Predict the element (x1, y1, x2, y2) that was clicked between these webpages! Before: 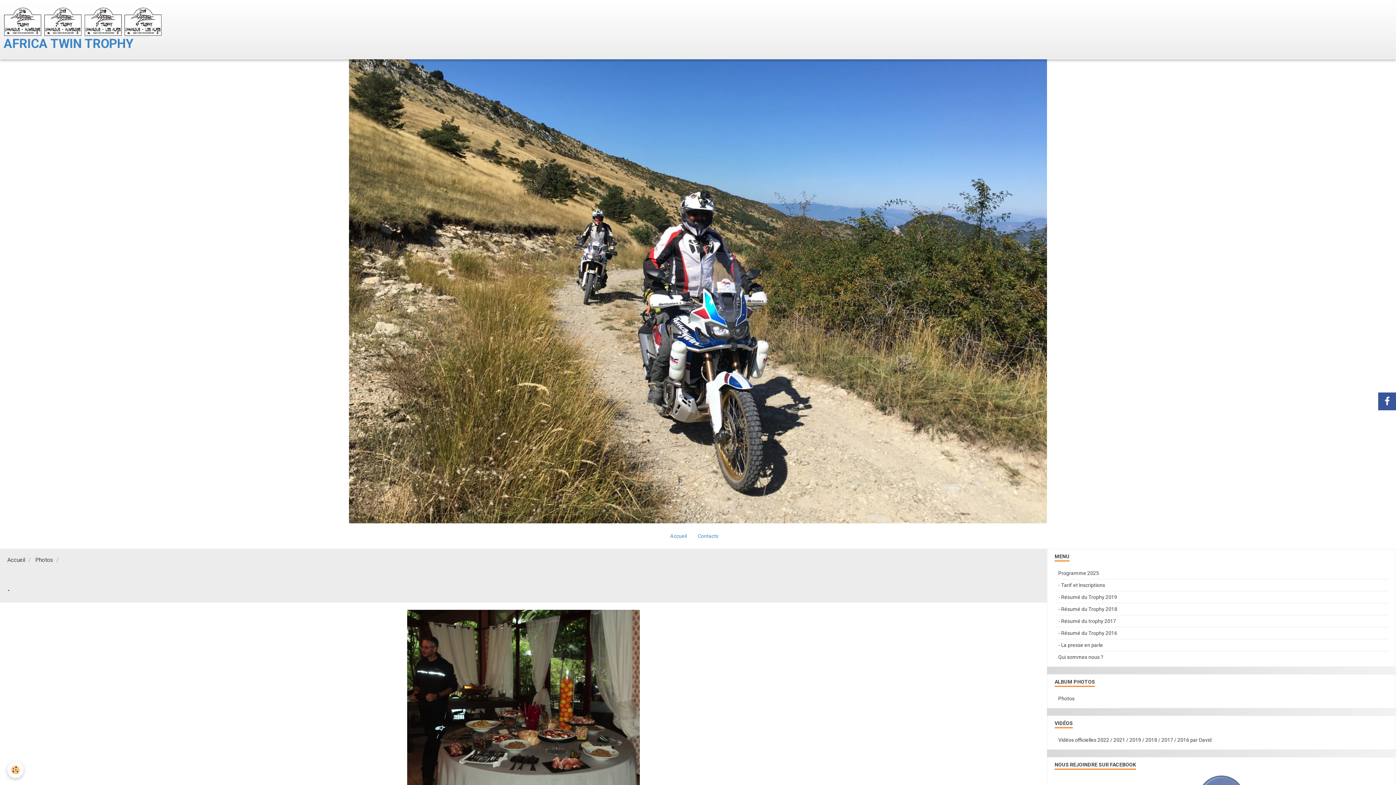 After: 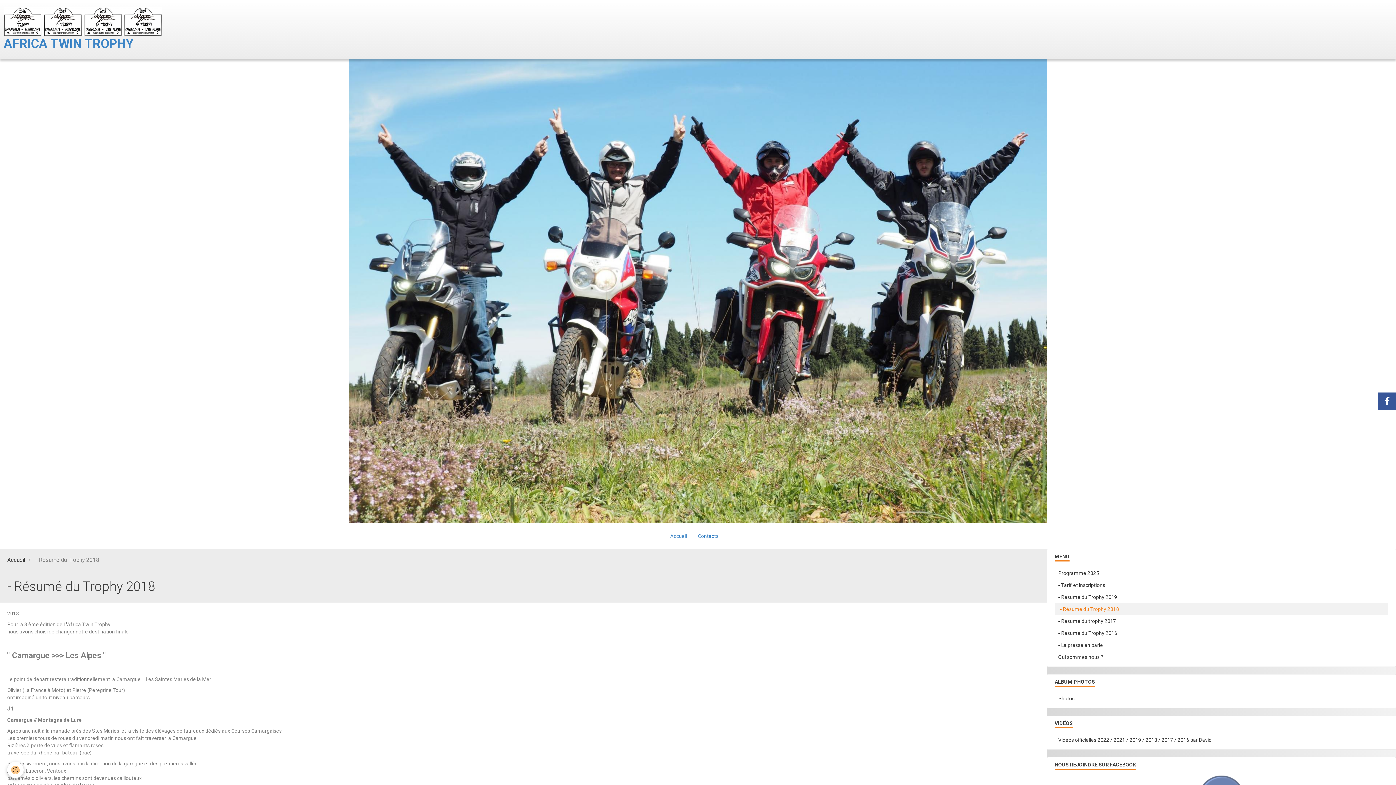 Action: bbox: (1054, 603, 1388, 615) label: - Résumé du Trophy 2018